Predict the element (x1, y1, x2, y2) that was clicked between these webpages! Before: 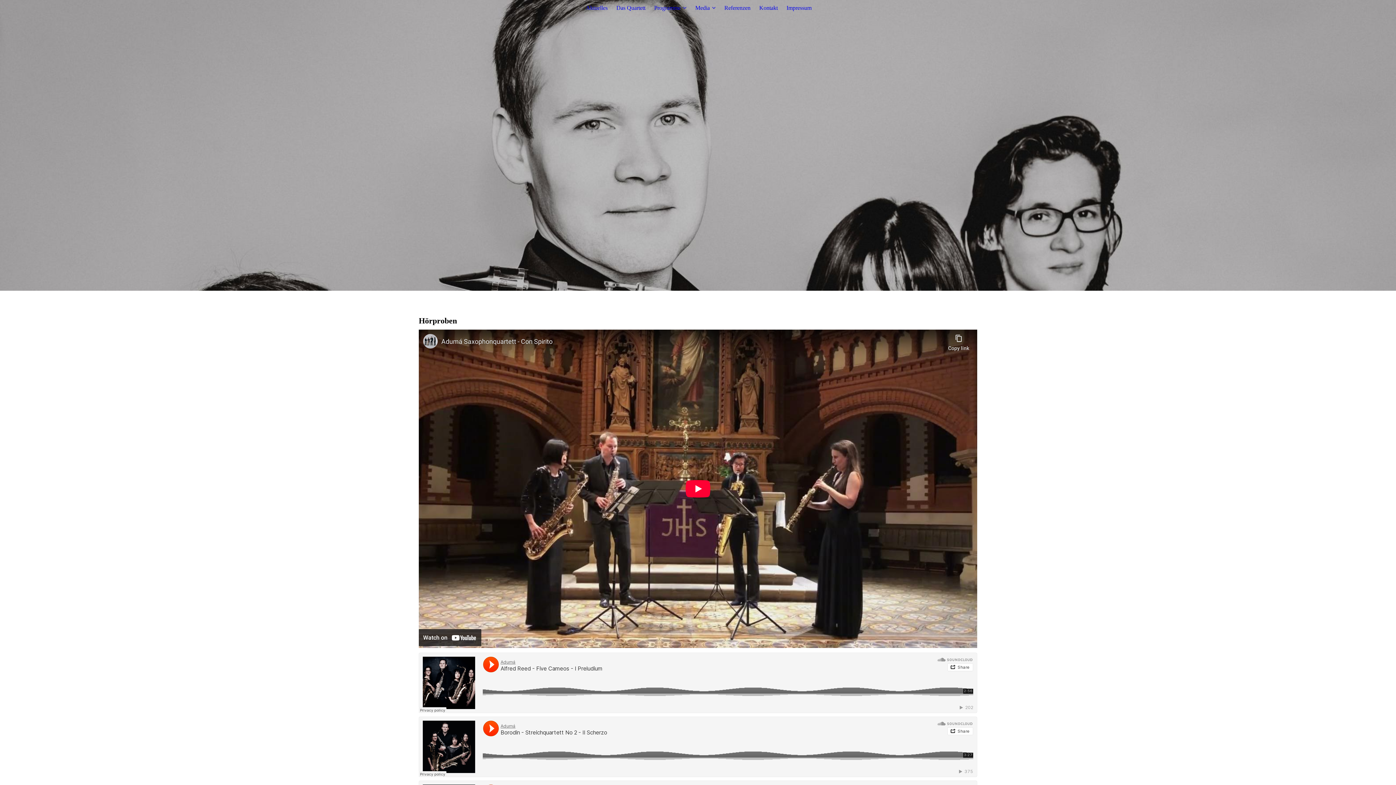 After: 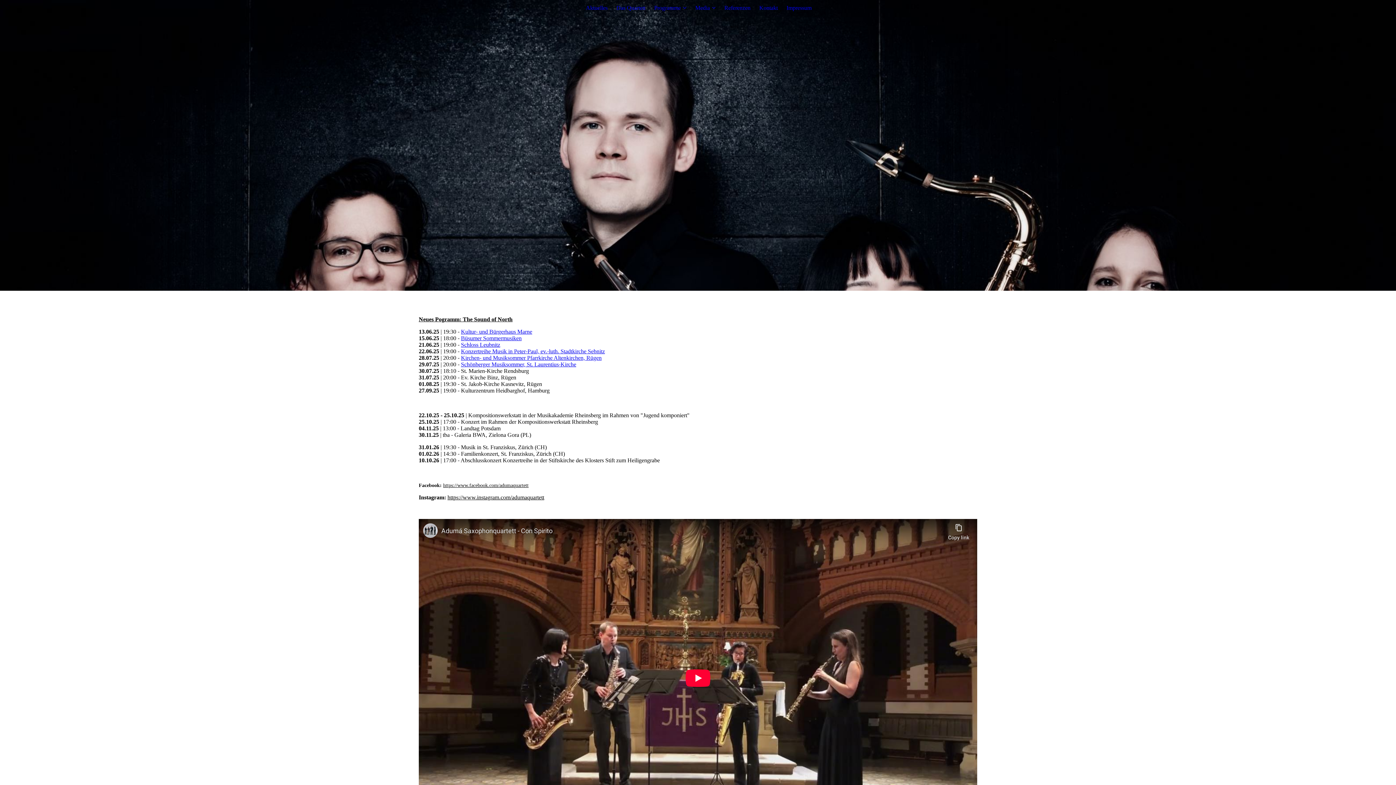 Action: label: Aktuelles bbox: (586, 4, 607, 10)